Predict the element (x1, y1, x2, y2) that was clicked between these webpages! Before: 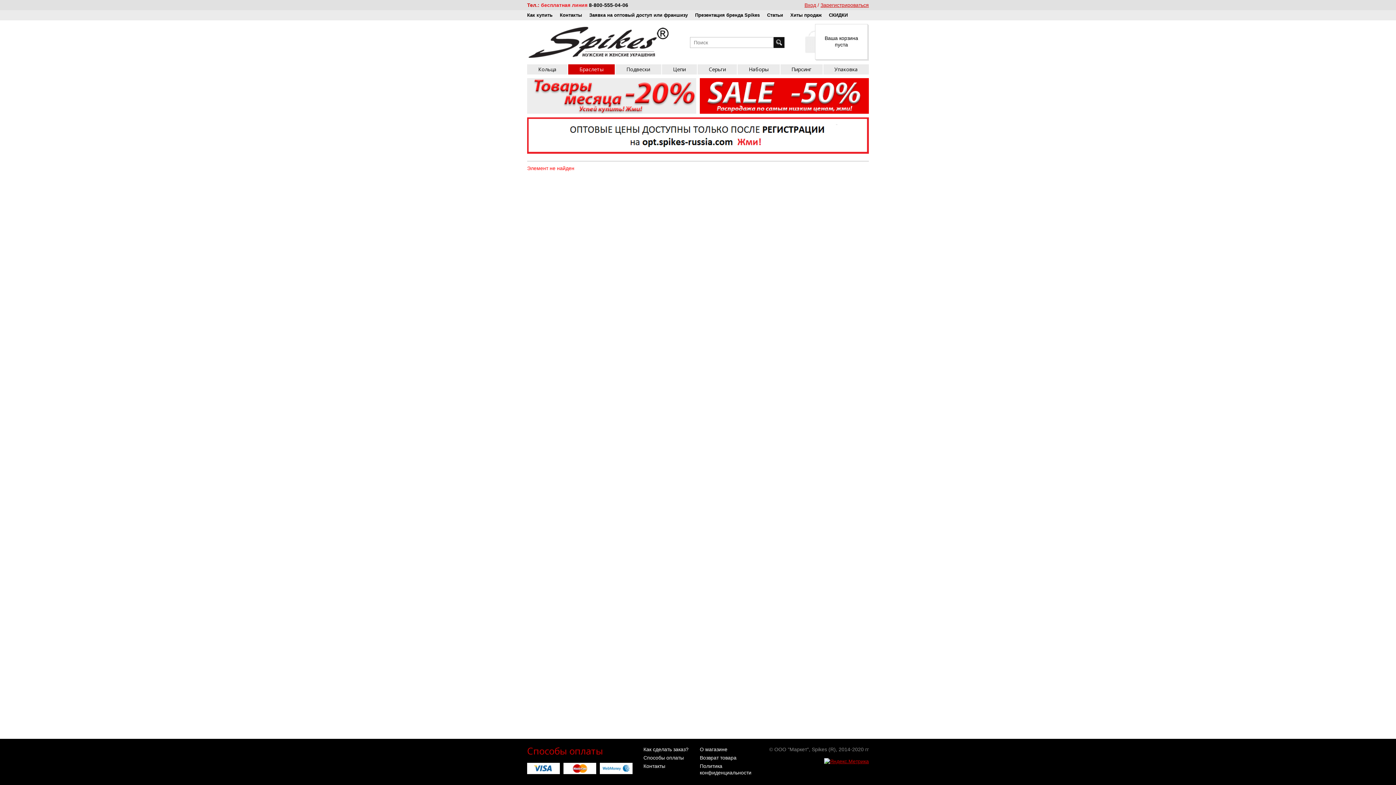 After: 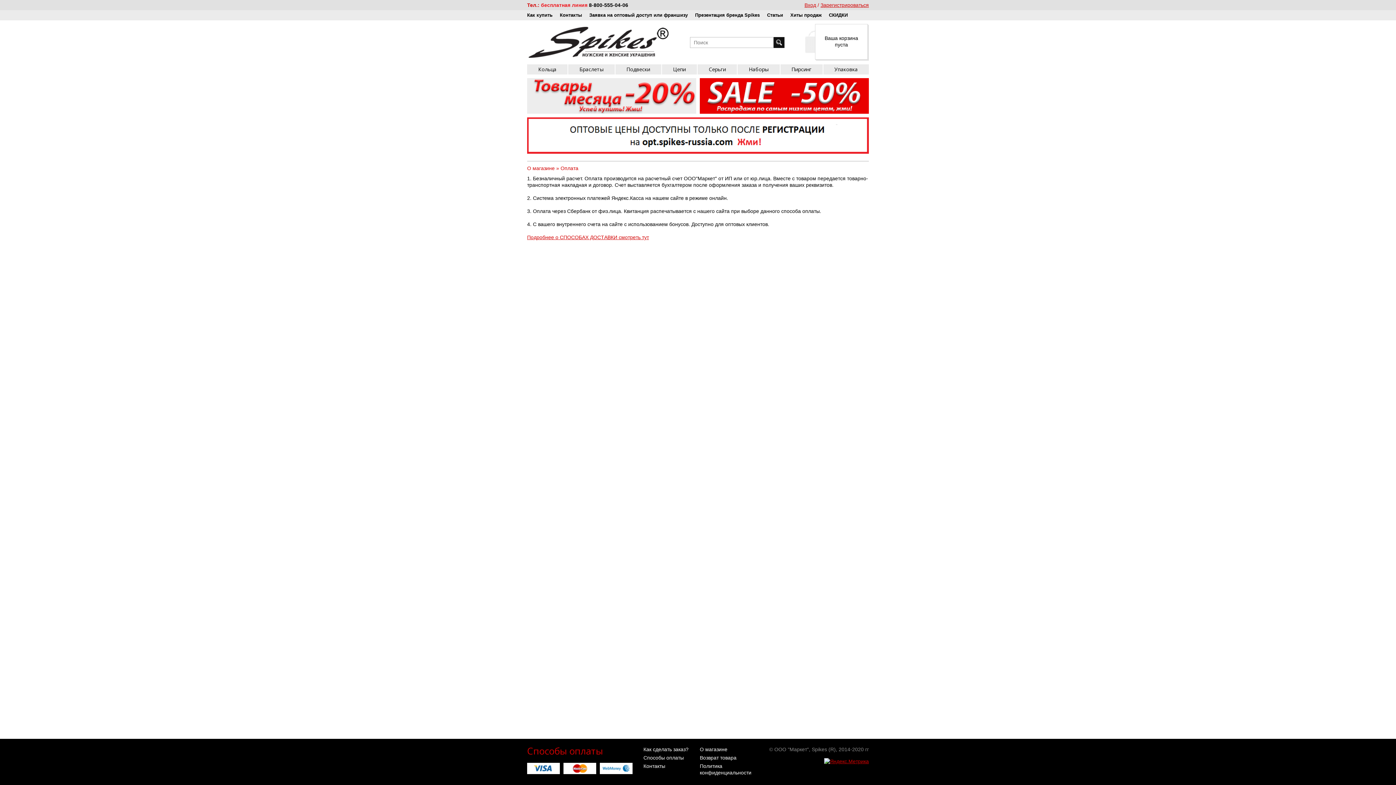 Action: bbox: (600, 763, 632, 774)